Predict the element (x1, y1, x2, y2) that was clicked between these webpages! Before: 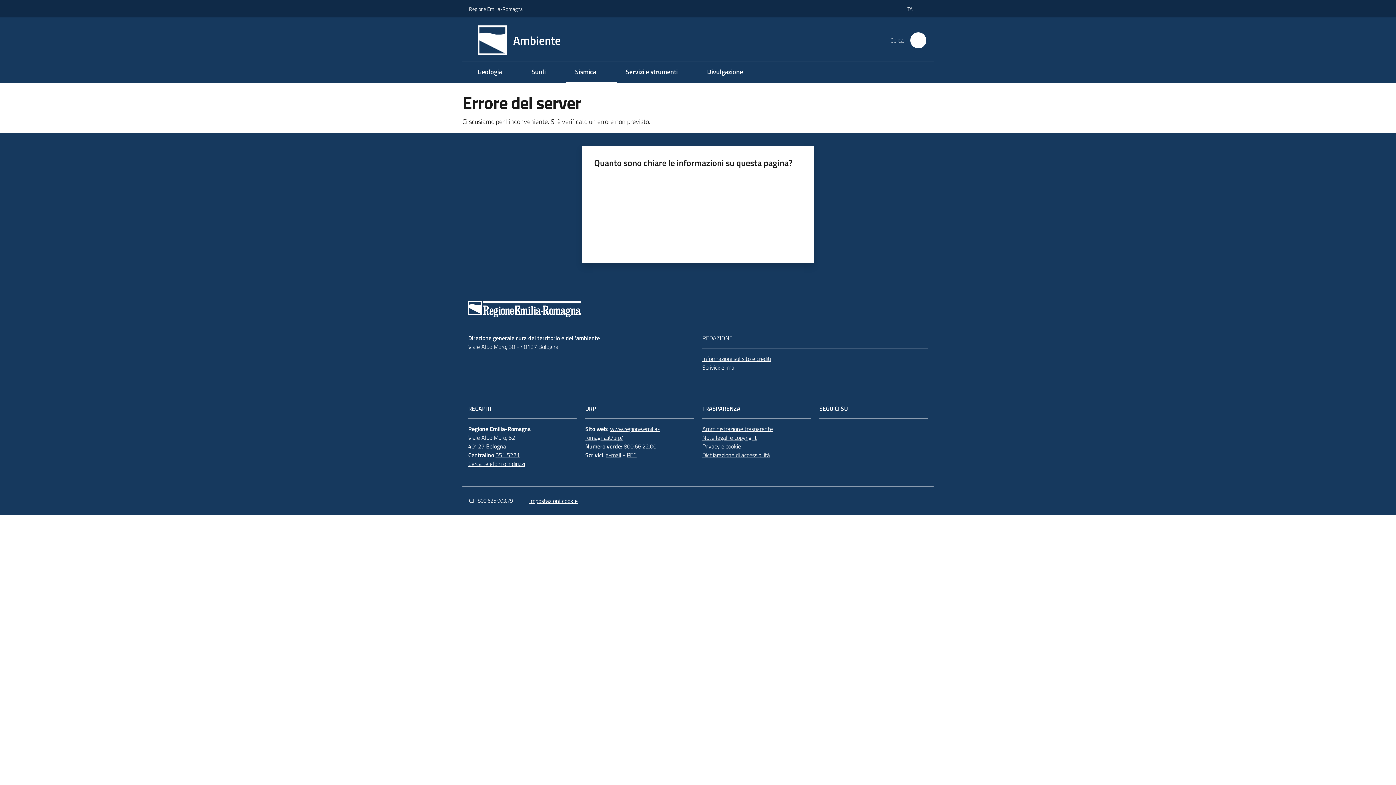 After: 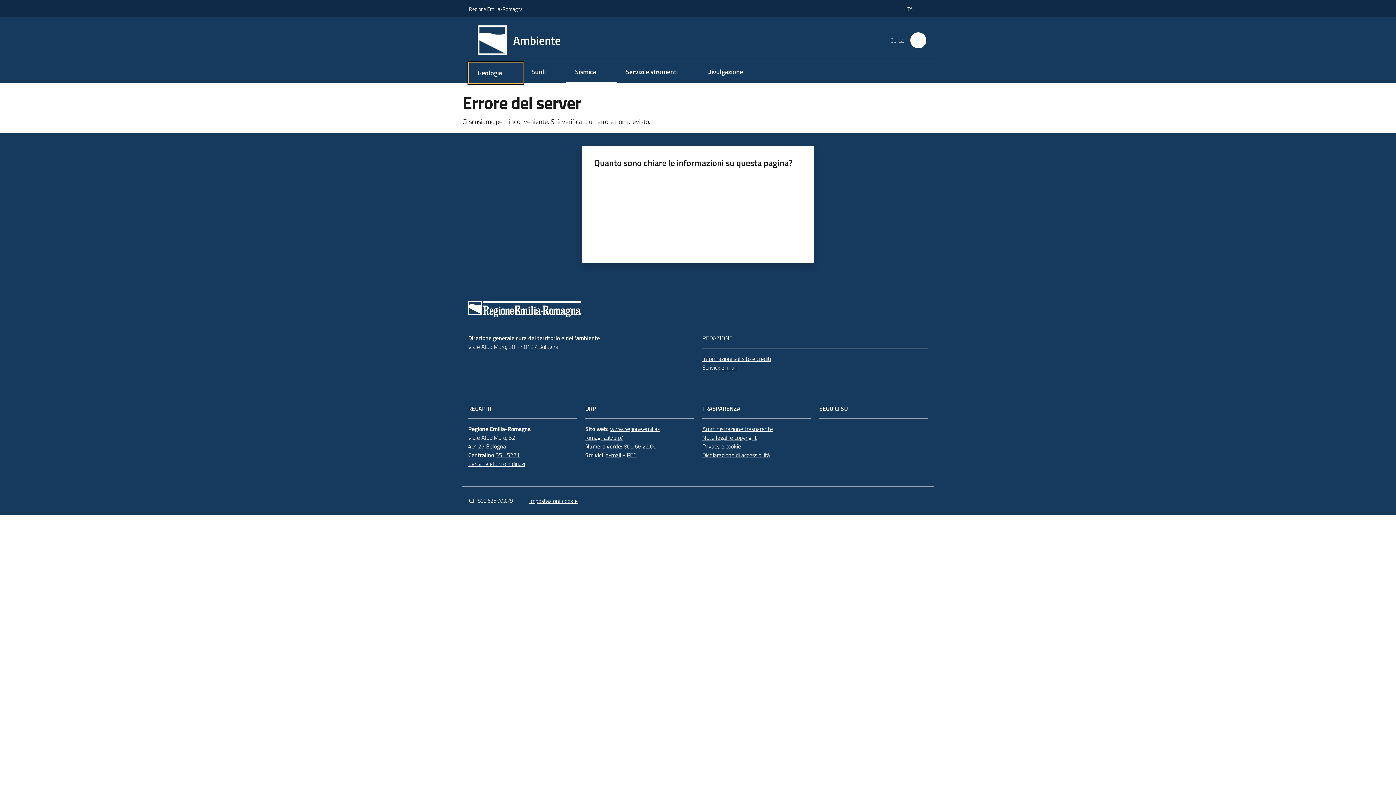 Action: label: Geologia bbox: (469, 61, 522, 83)